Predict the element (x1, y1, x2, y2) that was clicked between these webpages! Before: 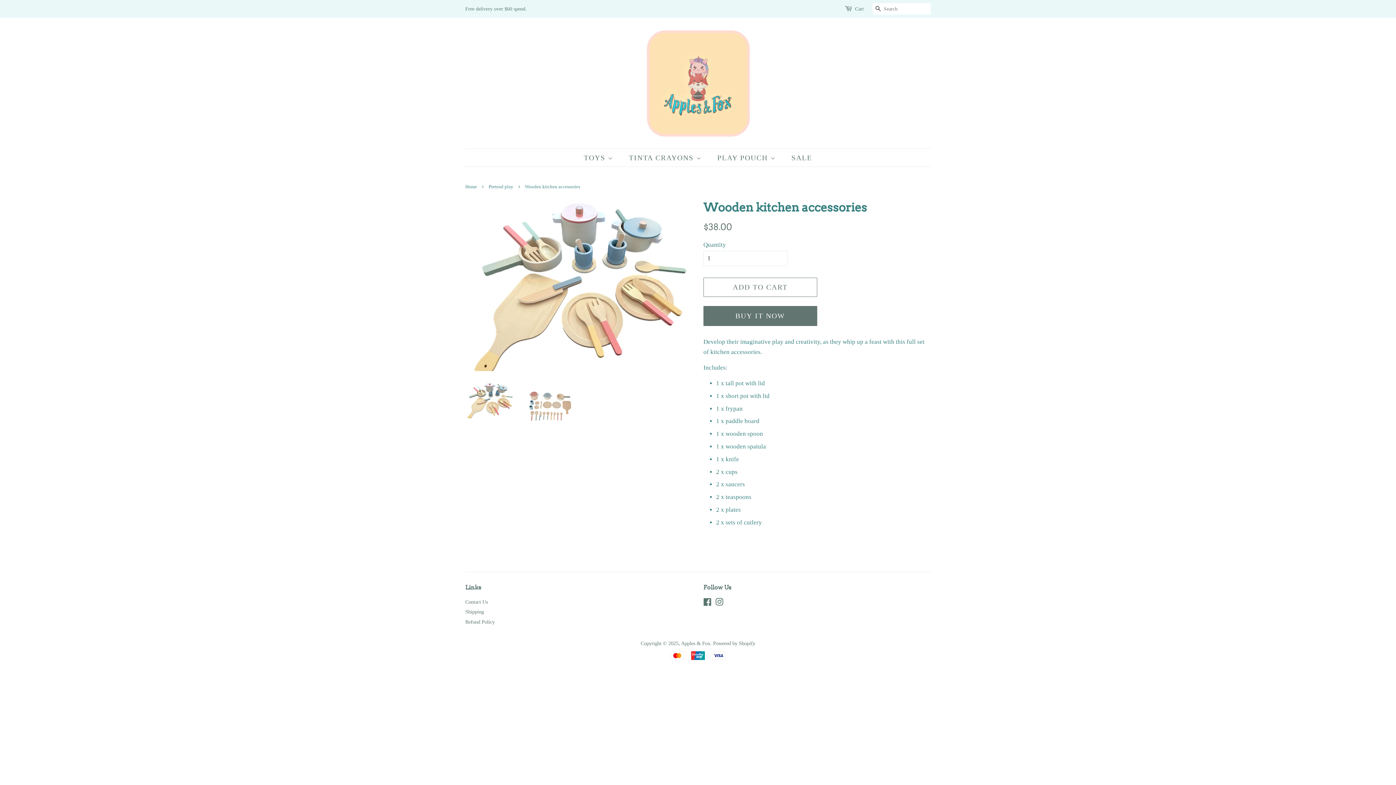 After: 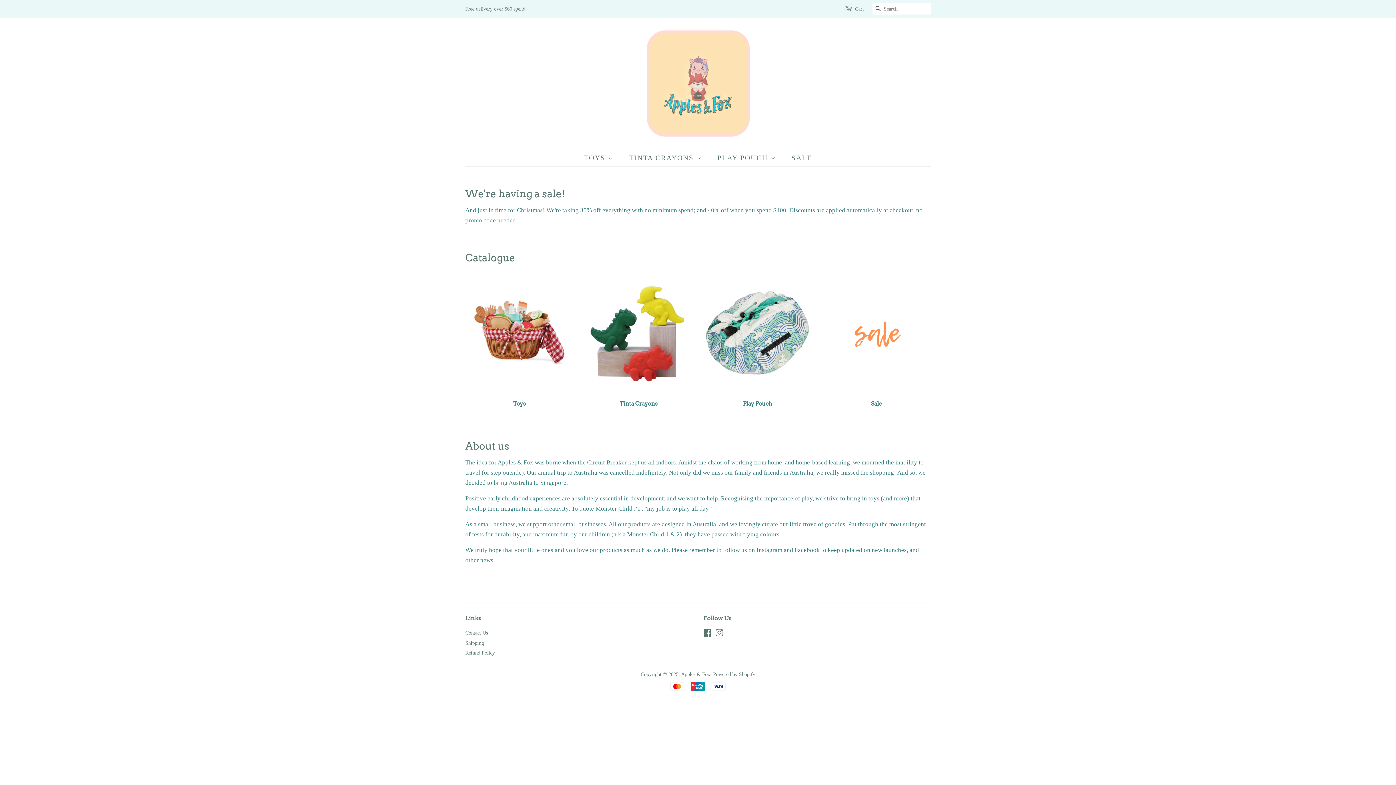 Action: bbox: (643, 28, 752, 137)